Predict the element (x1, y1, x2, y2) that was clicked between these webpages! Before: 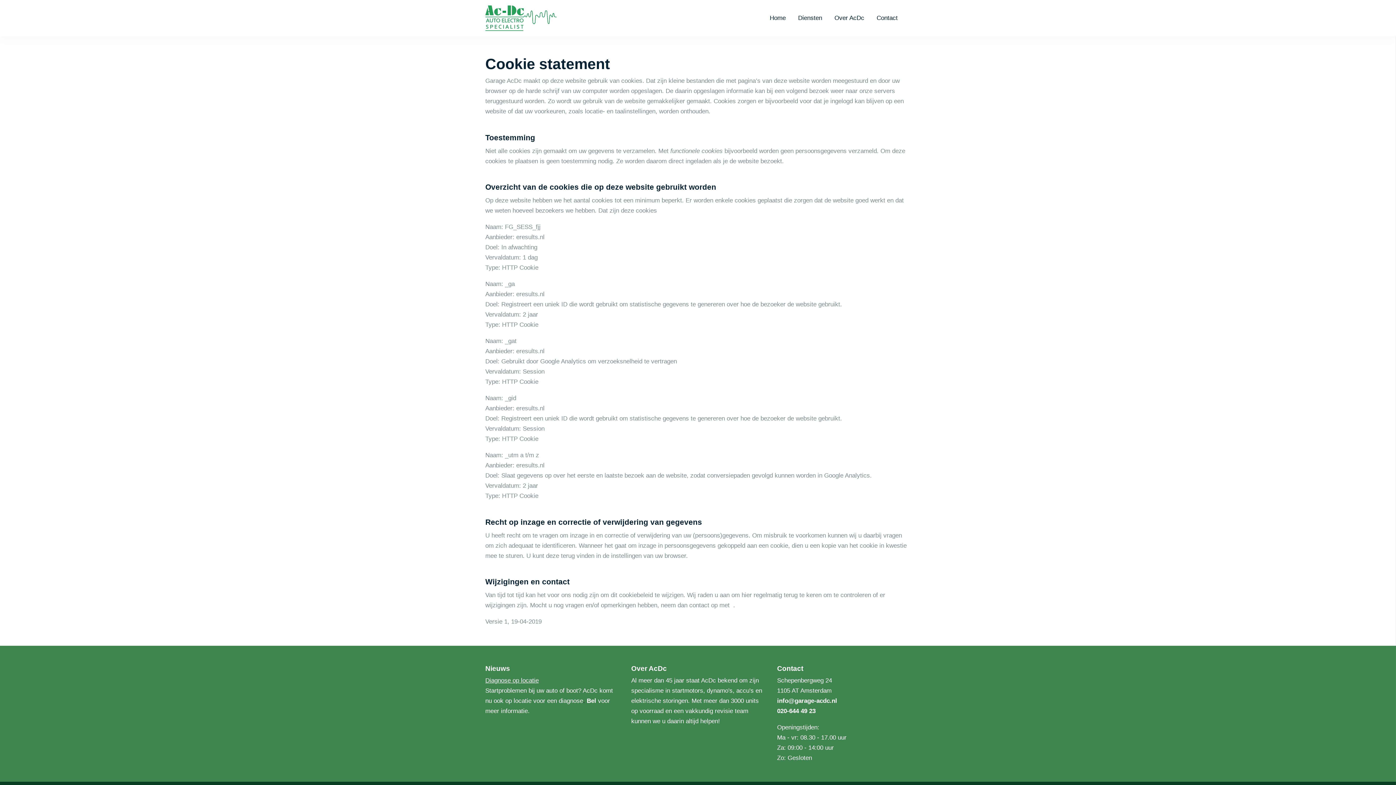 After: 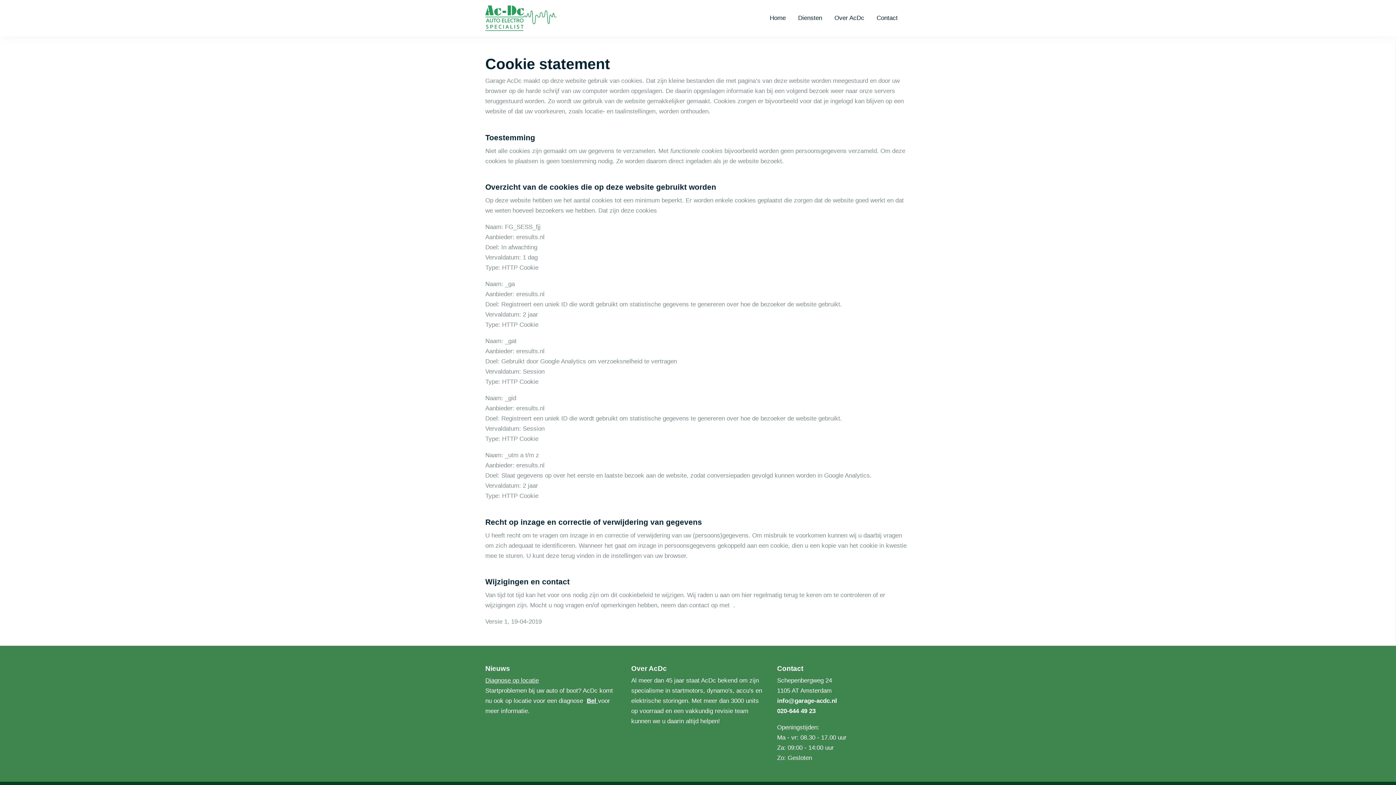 Action: bbox: (586, 697, 598, 704) label: Bel 